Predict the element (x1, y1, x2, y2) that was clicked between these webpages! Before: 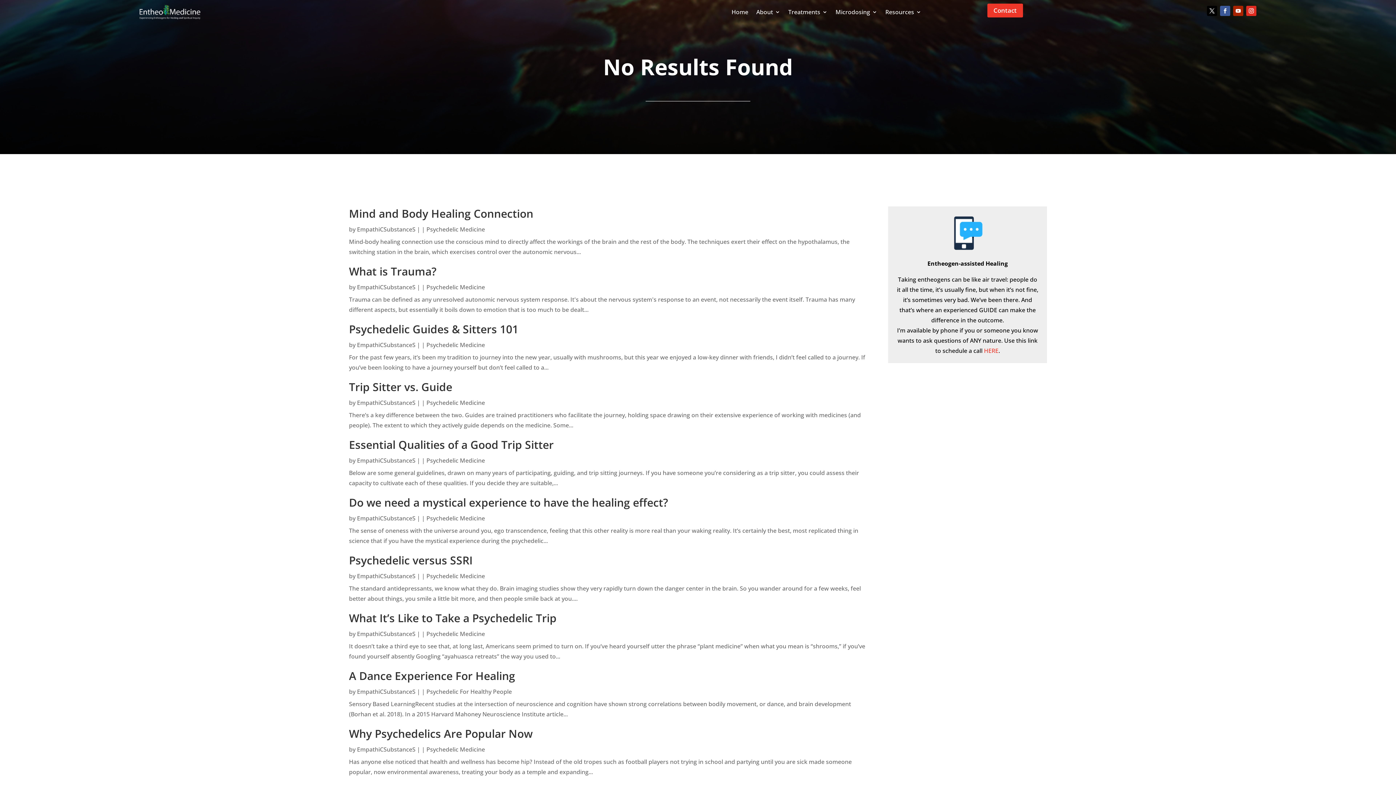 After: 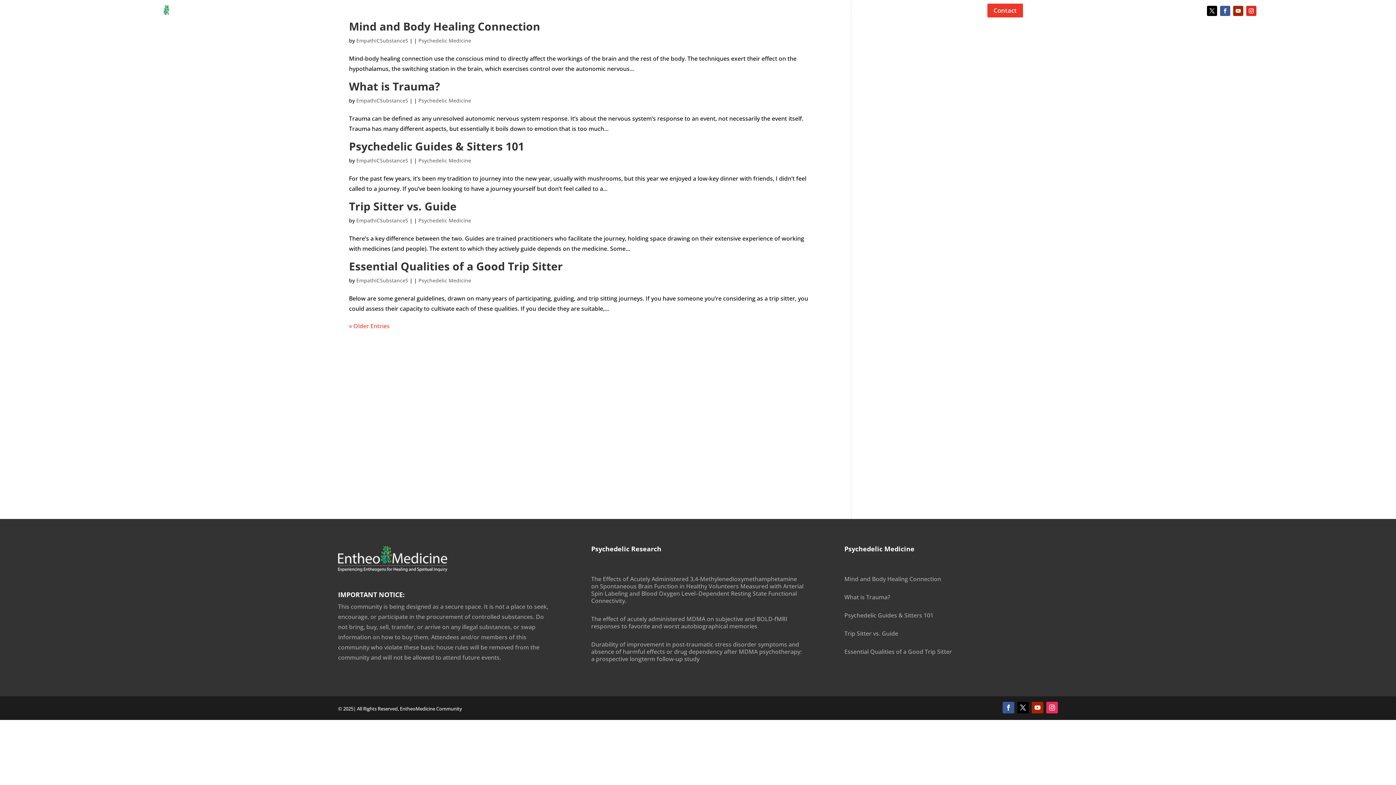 Action: bbox: (357, 630, 415, 638) label: EmpathiCSubstanceS